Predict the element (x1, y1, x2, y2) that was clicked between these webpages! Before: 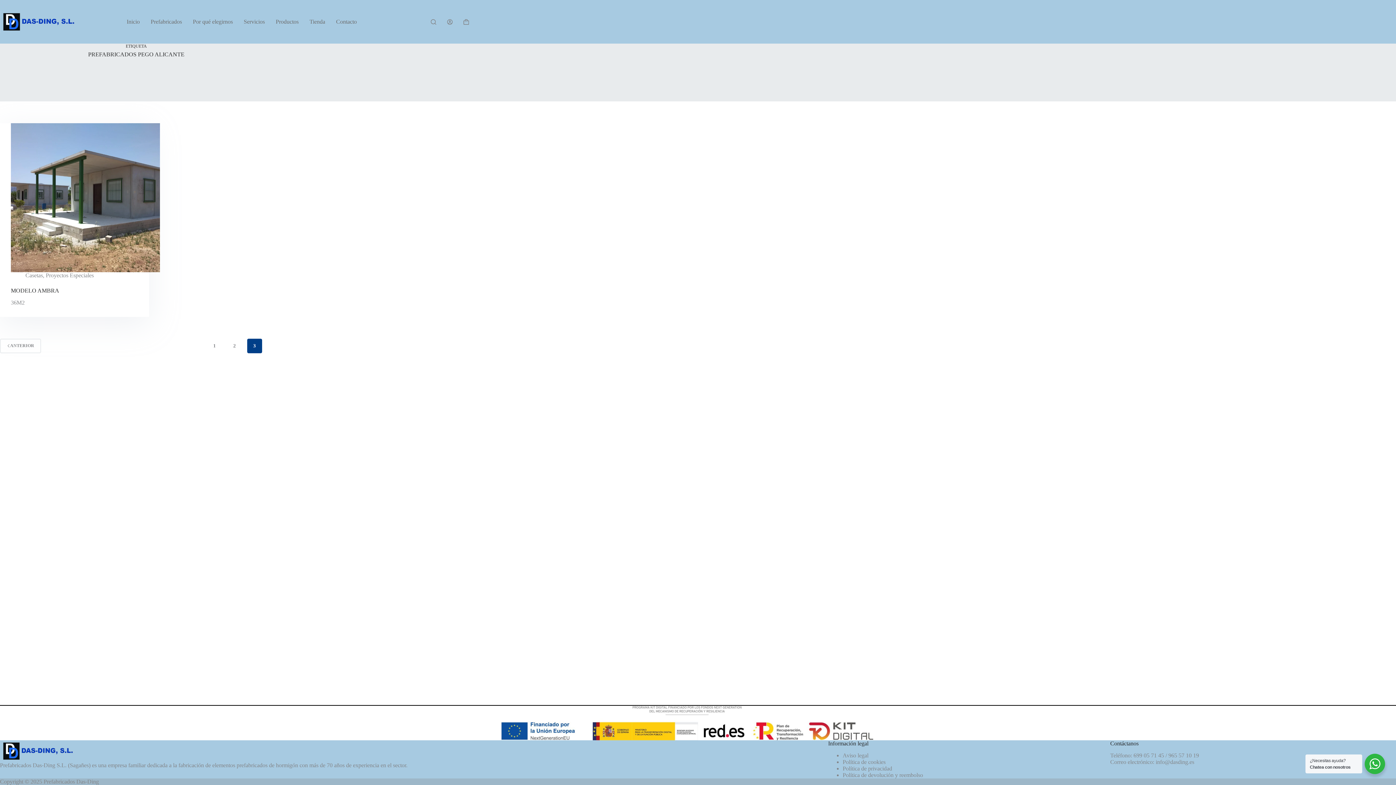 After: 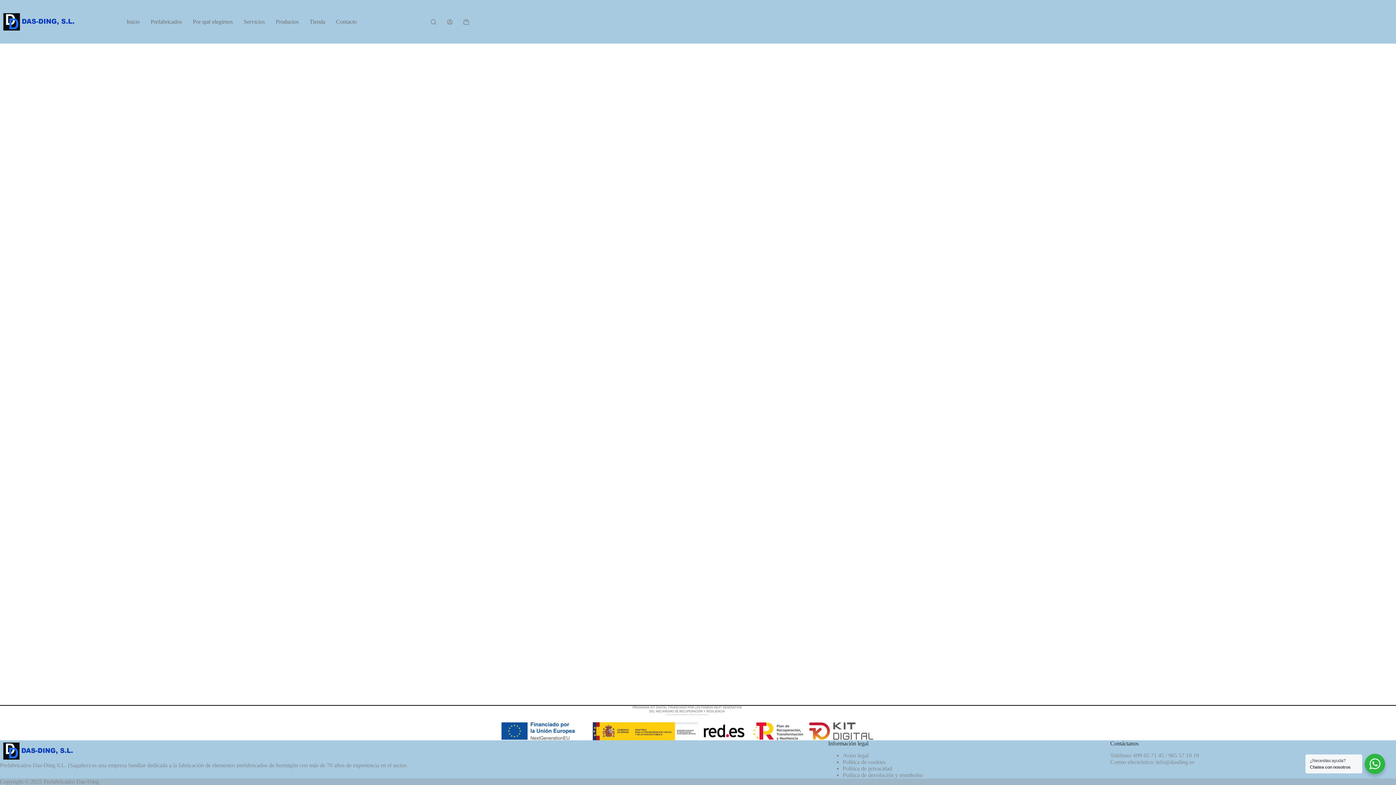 Action: bbox: (842, 772, 923, 778) label: Política de devolución y reembolso